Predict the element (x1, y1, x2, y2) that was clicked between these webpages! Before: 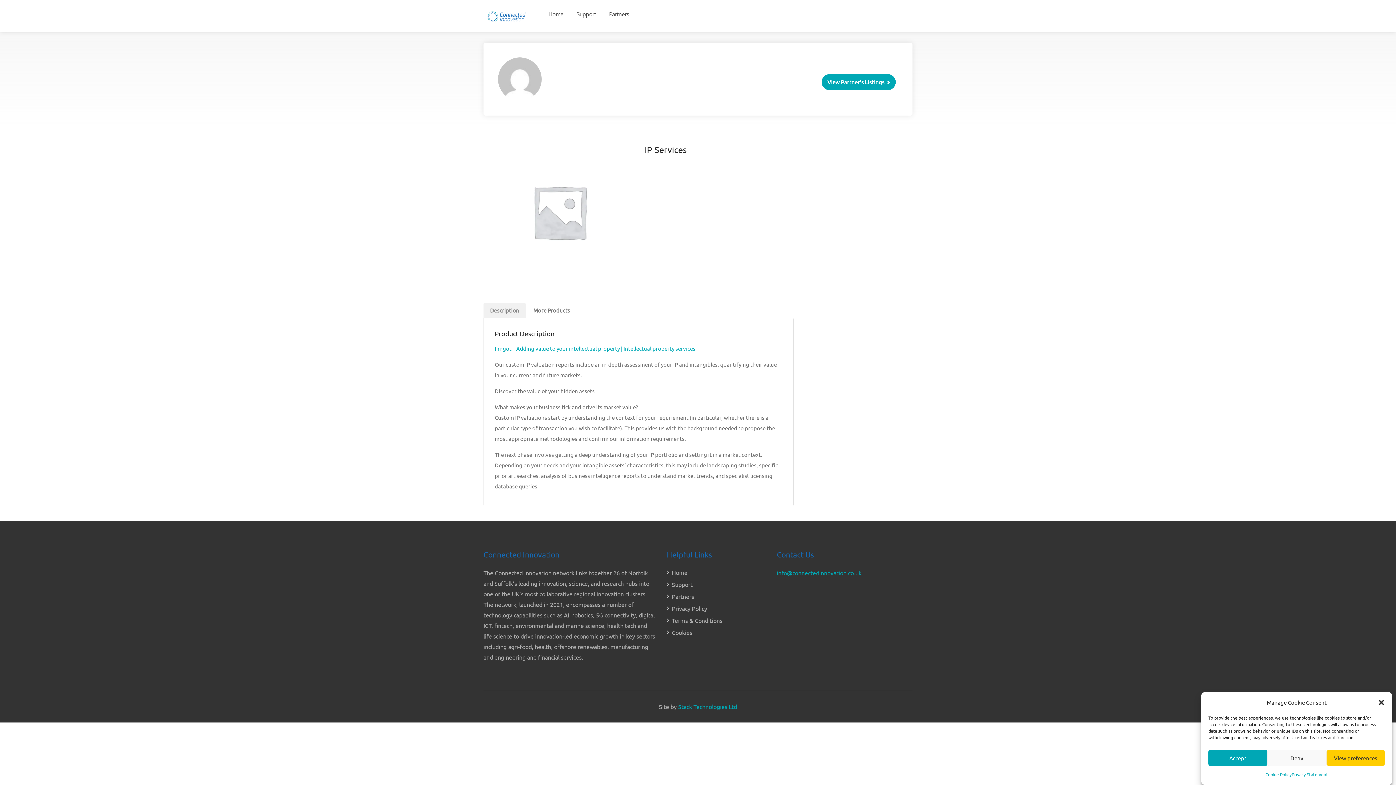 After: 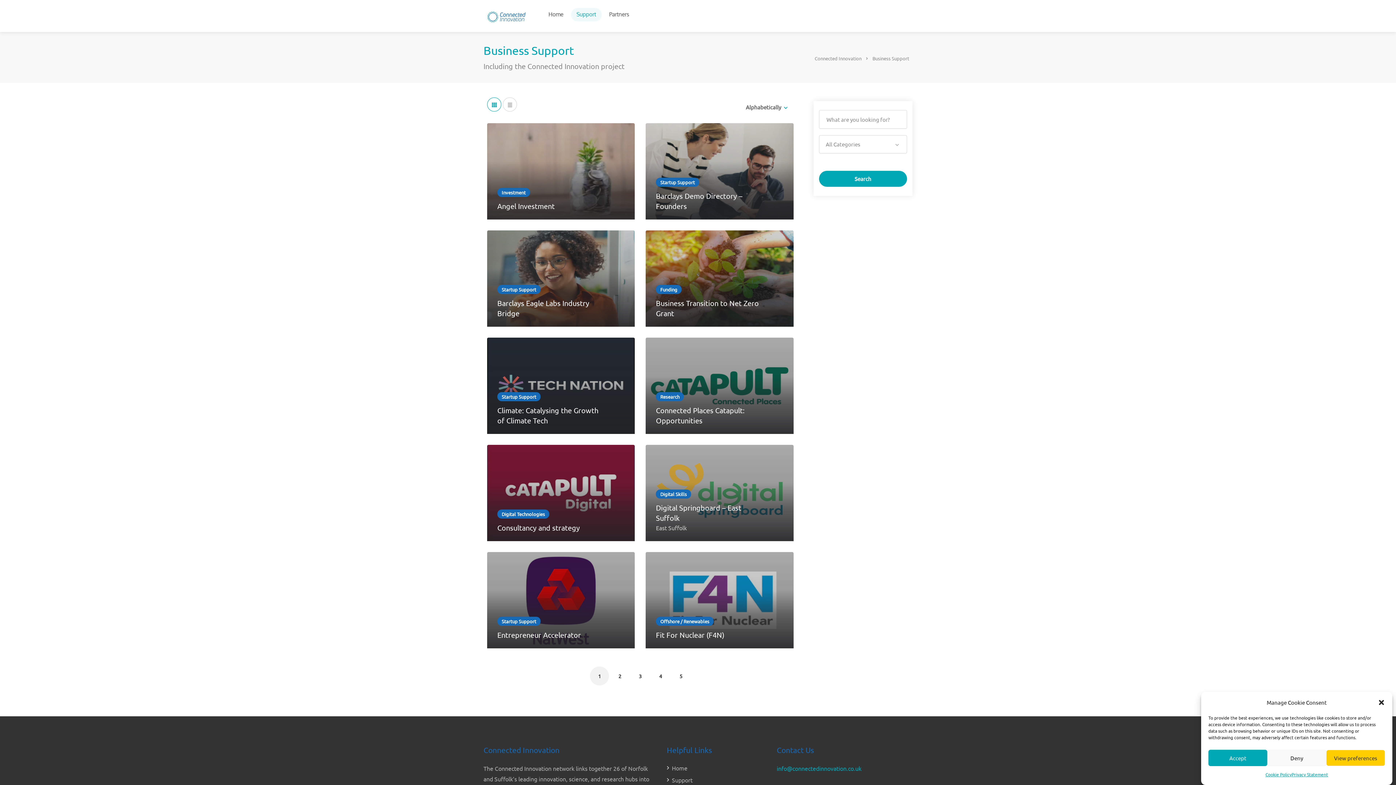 Action: label: Support bbox: (571, 8, 601, 21)